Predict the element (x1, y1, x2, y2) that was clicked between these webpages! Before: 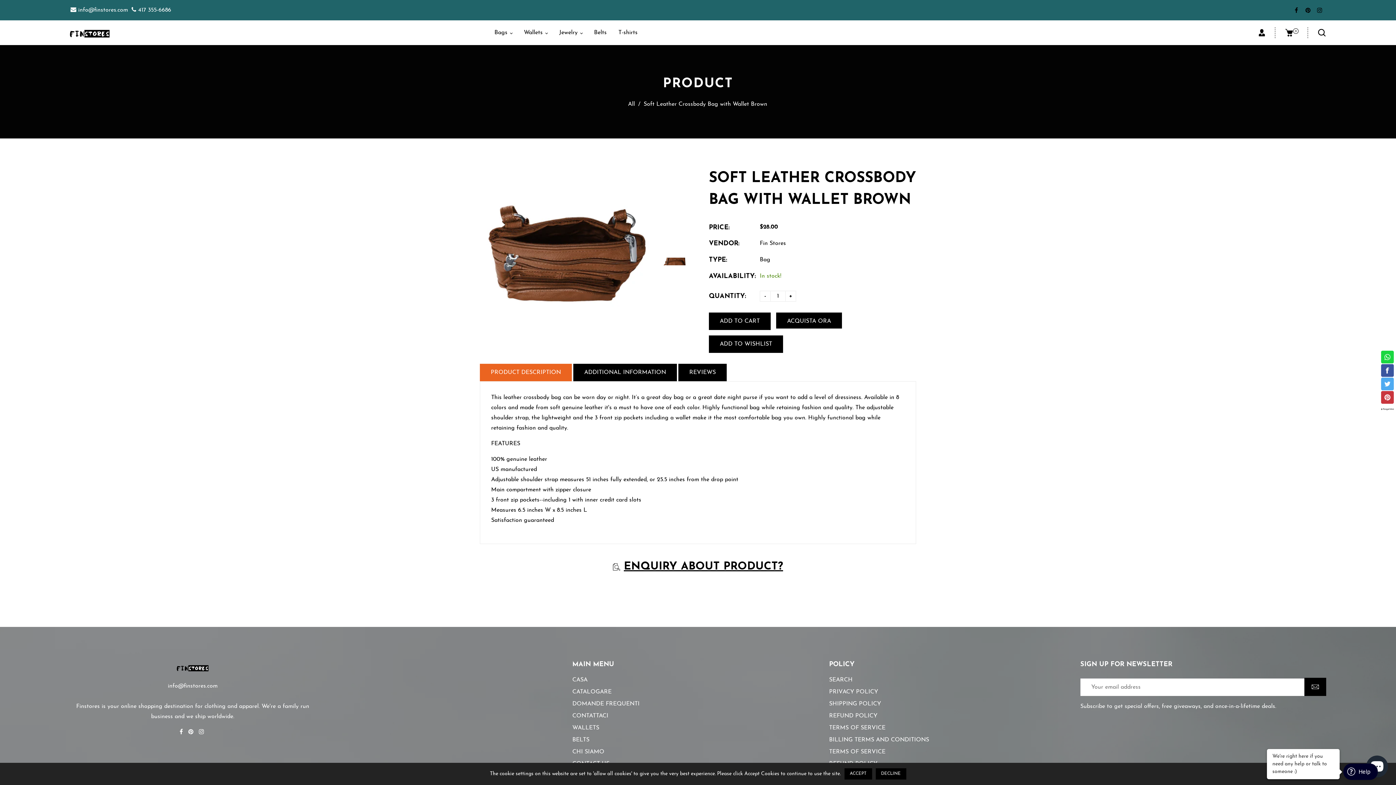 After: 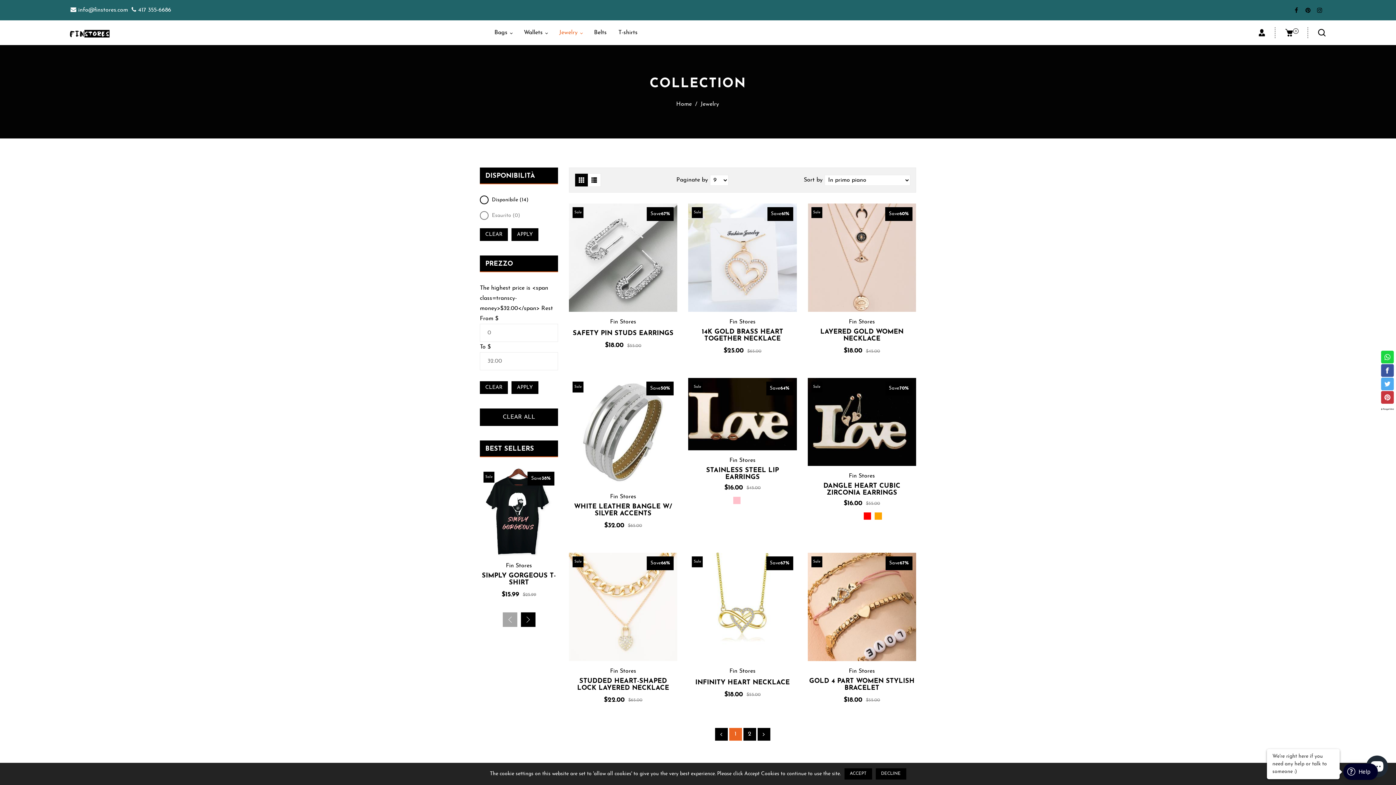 Action: label: DOMANDE FREQUENTI bbox: (572, 701, 639, 707)